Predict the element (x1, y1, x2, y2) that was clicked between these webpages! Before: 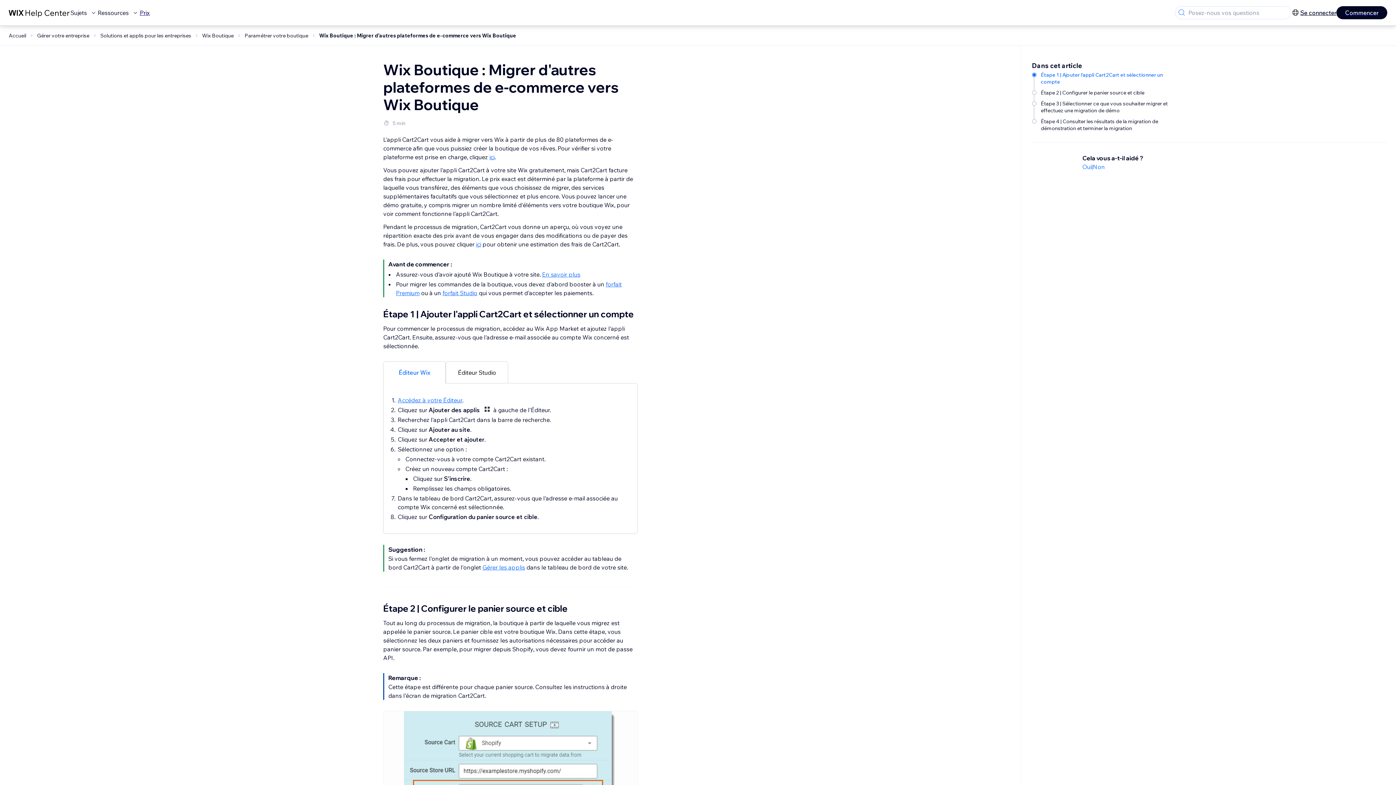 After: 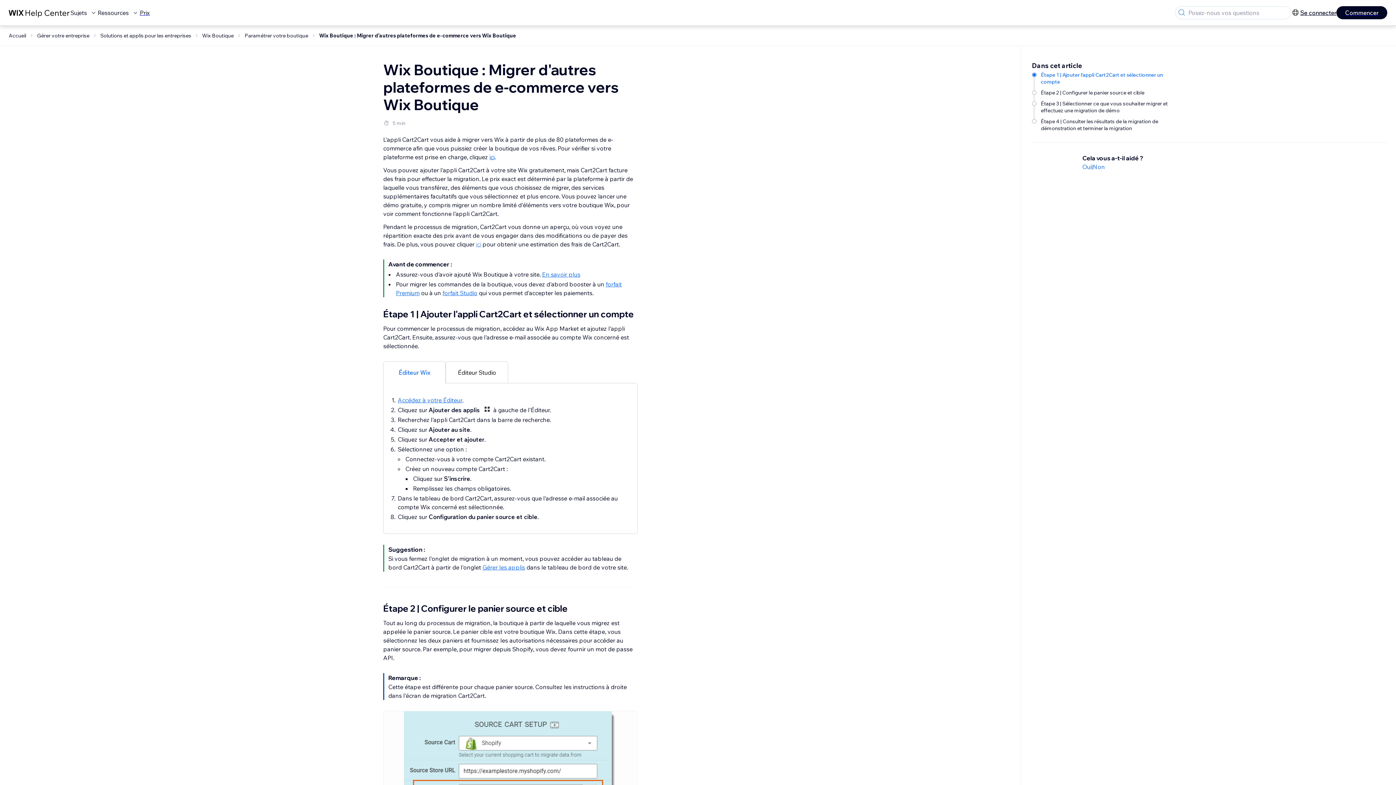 Action: bbox: (476, 240, 481, 248) label: ici